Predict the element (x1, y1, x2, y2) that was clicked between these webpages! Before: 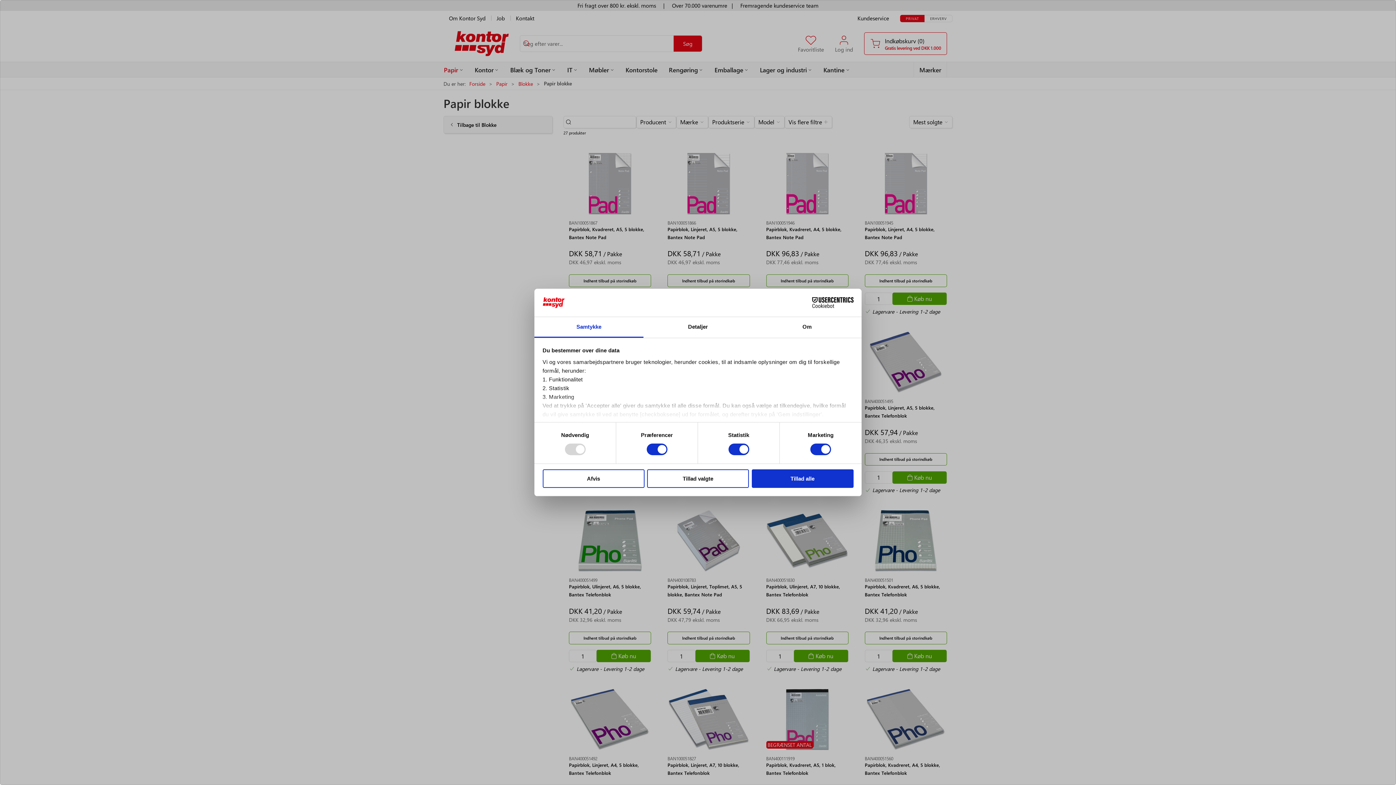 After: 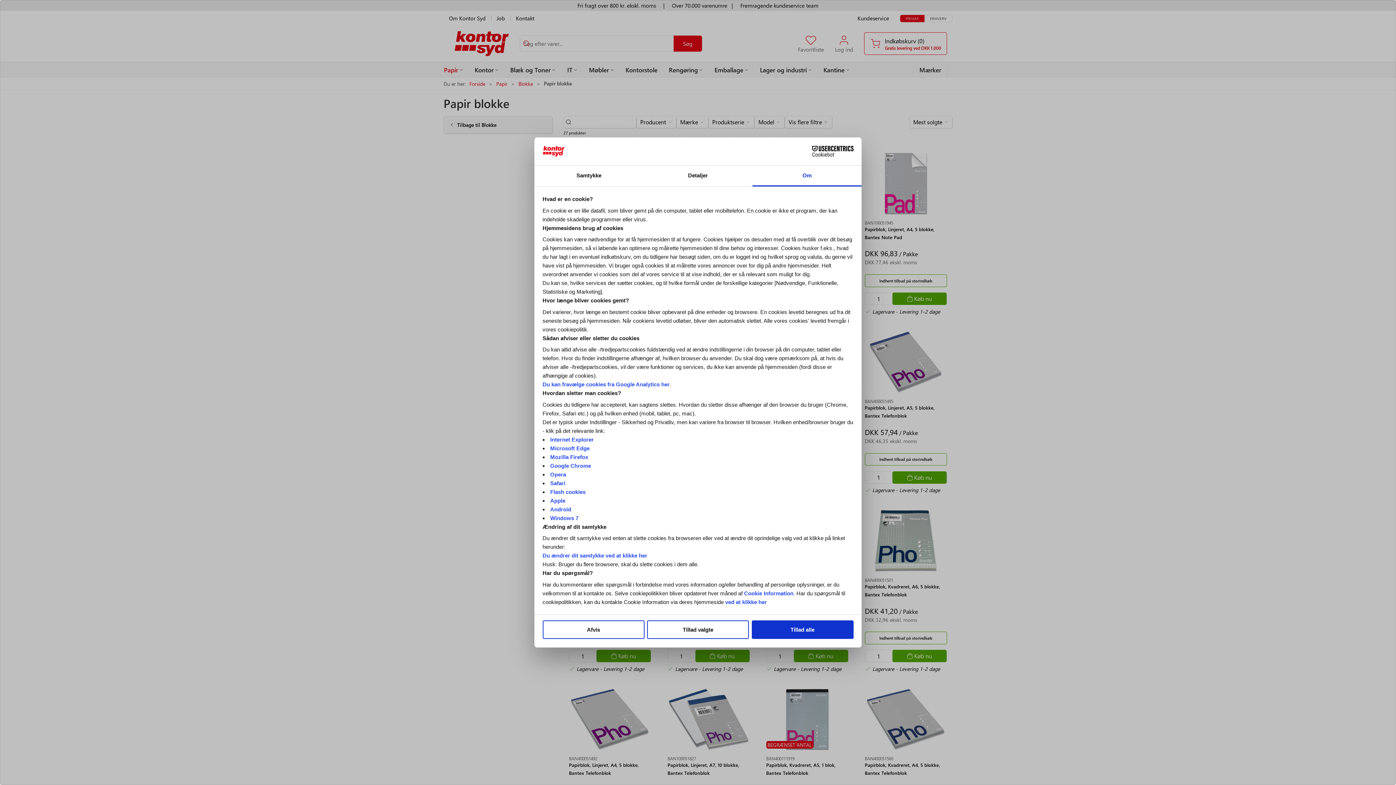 Action: bbox: (752, 317, 861, 337) label: Om